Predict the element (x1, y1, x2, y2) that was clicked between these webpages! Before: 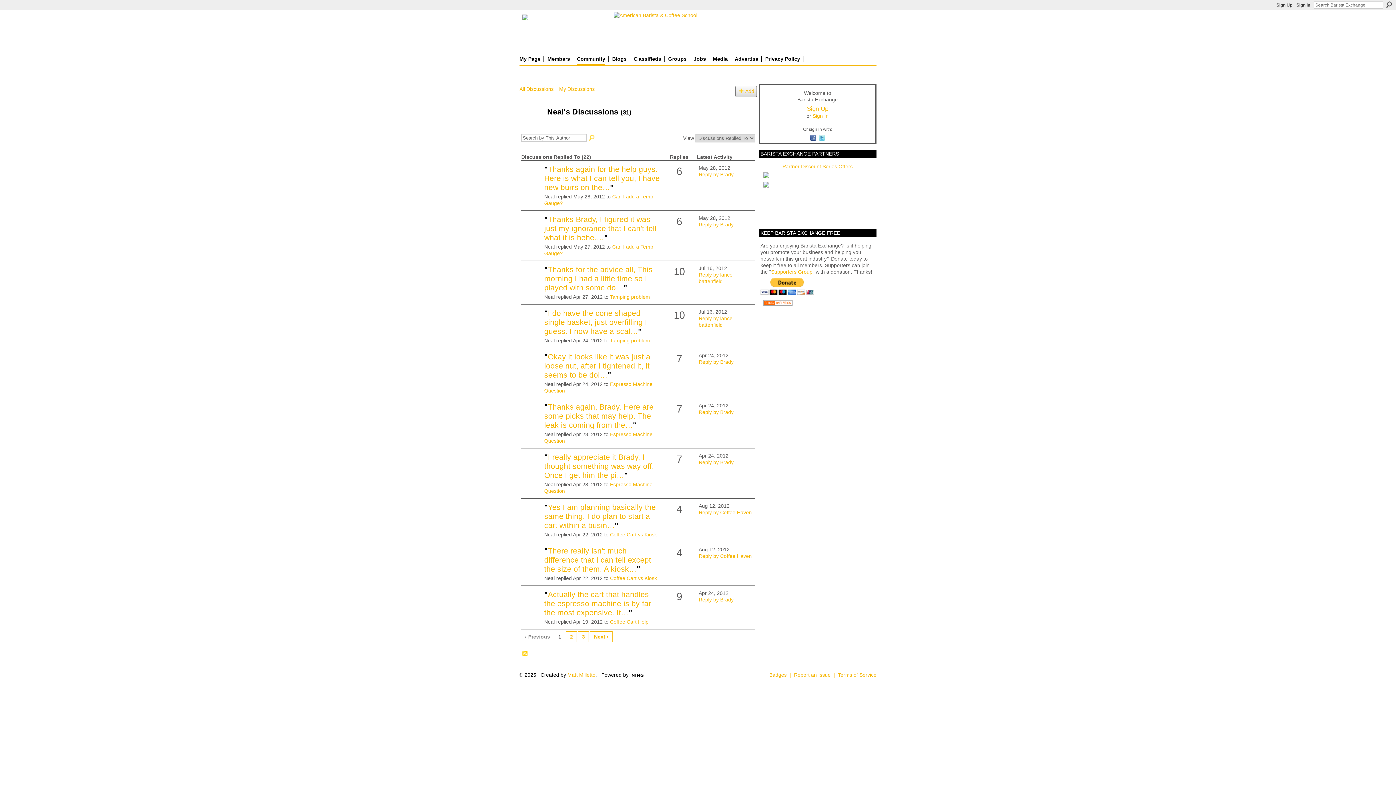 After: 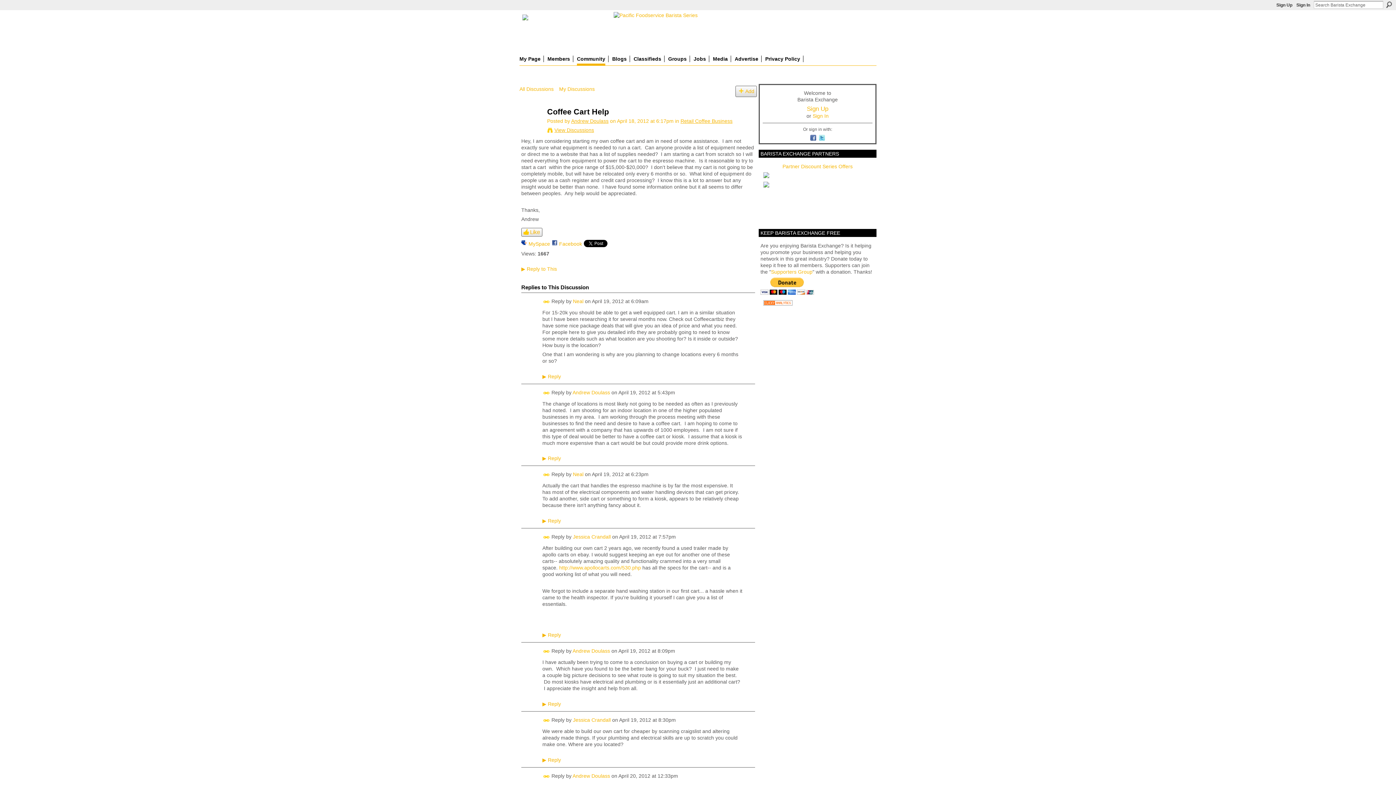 Action: label: Coffee Cart Help bbox: (610, 619, 648, 625)